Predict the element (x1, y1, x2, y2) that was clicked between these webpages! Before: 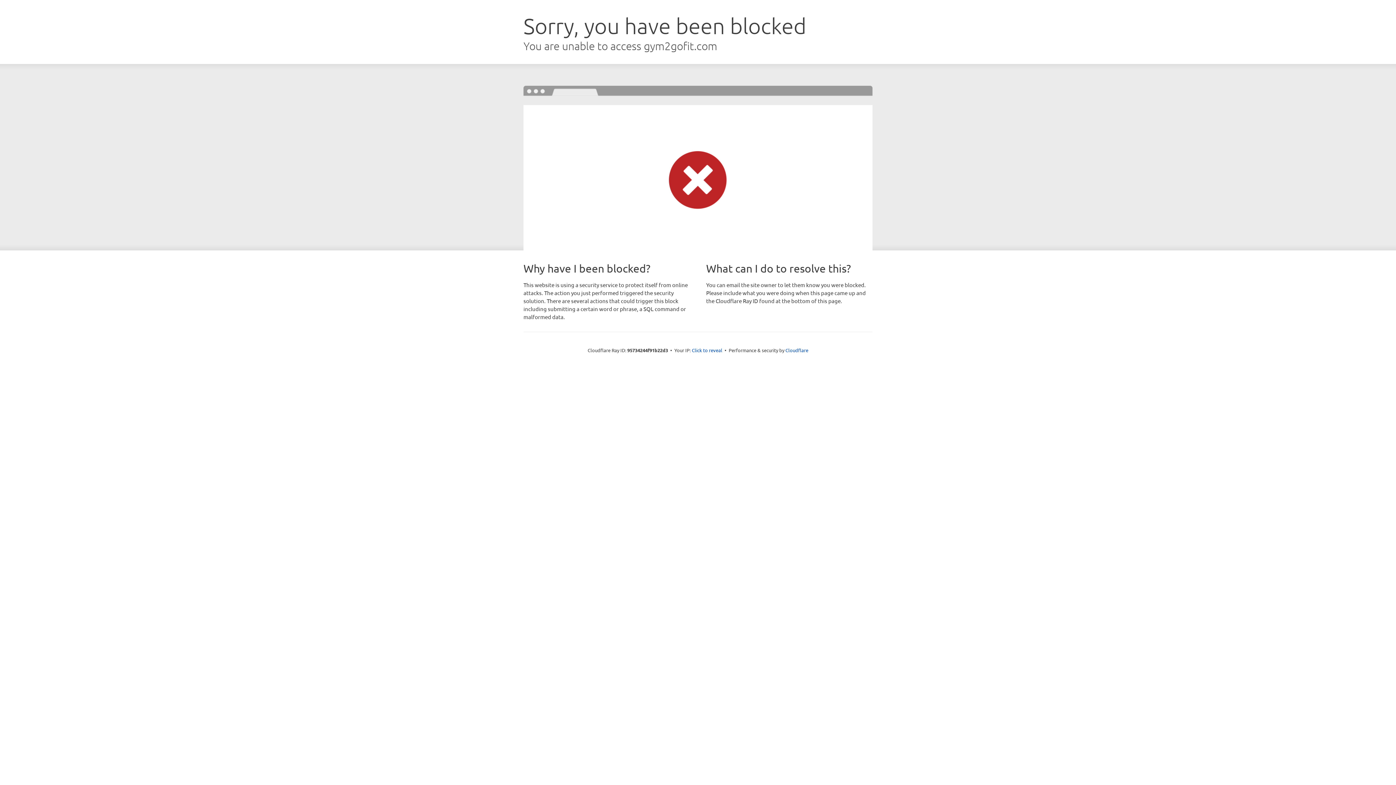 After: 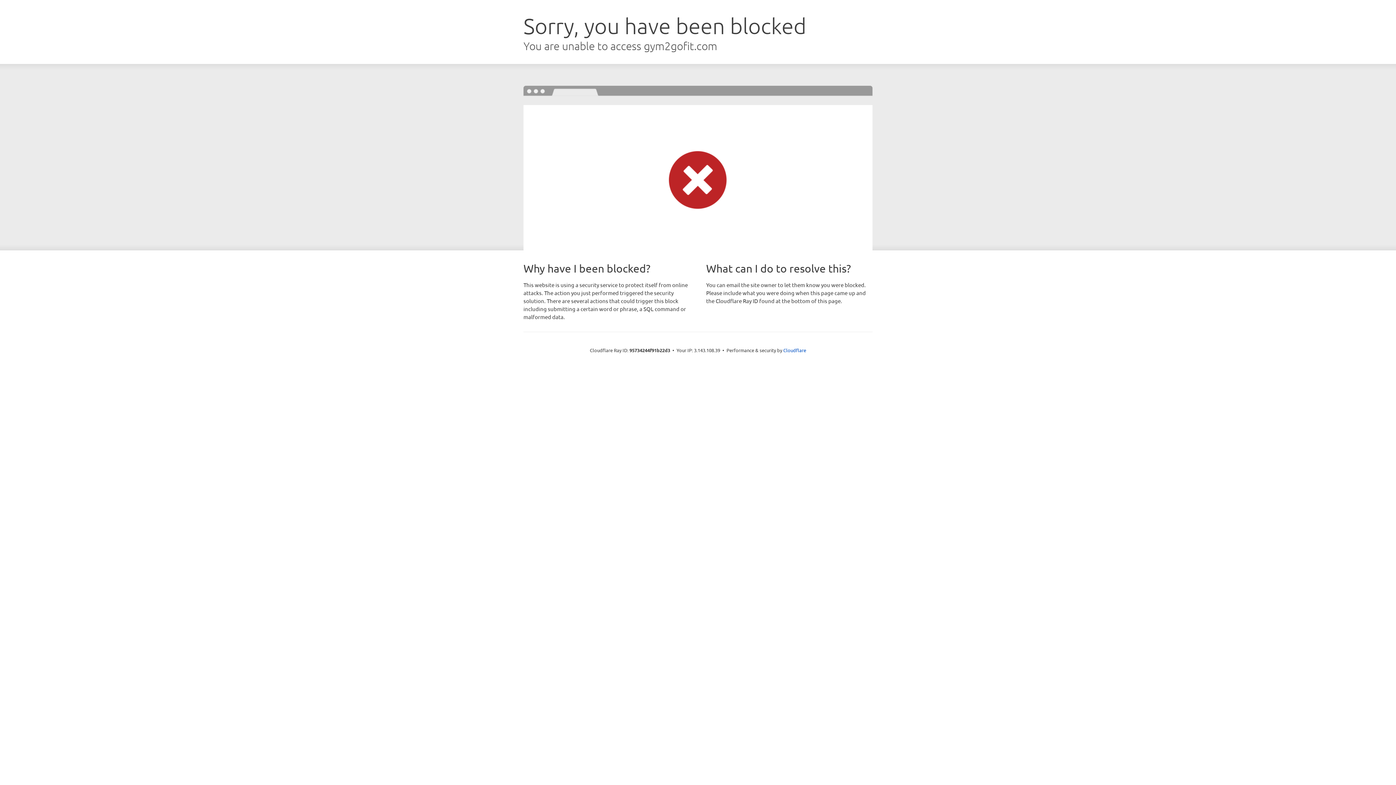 Action: bbox: (692, 346, 722, 353) label: Click to reveal